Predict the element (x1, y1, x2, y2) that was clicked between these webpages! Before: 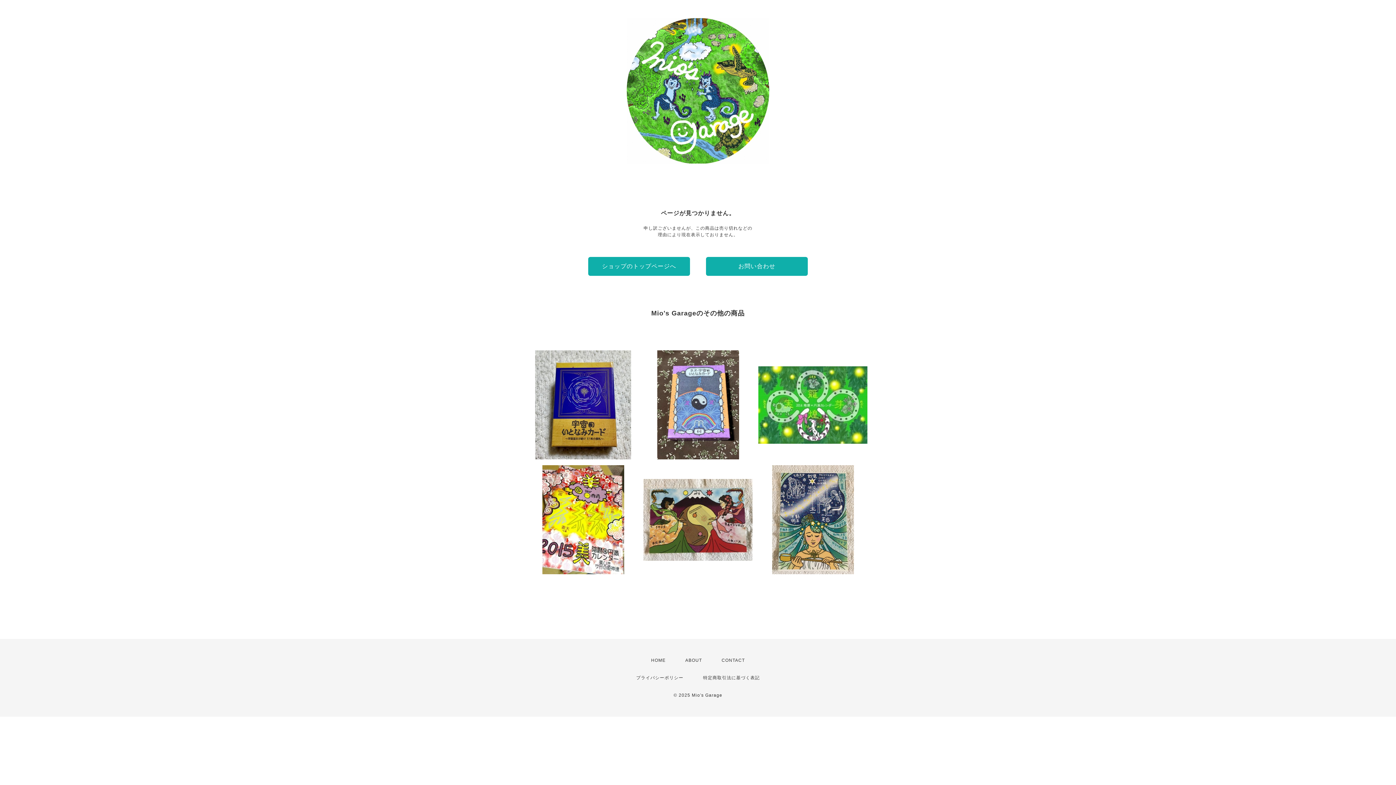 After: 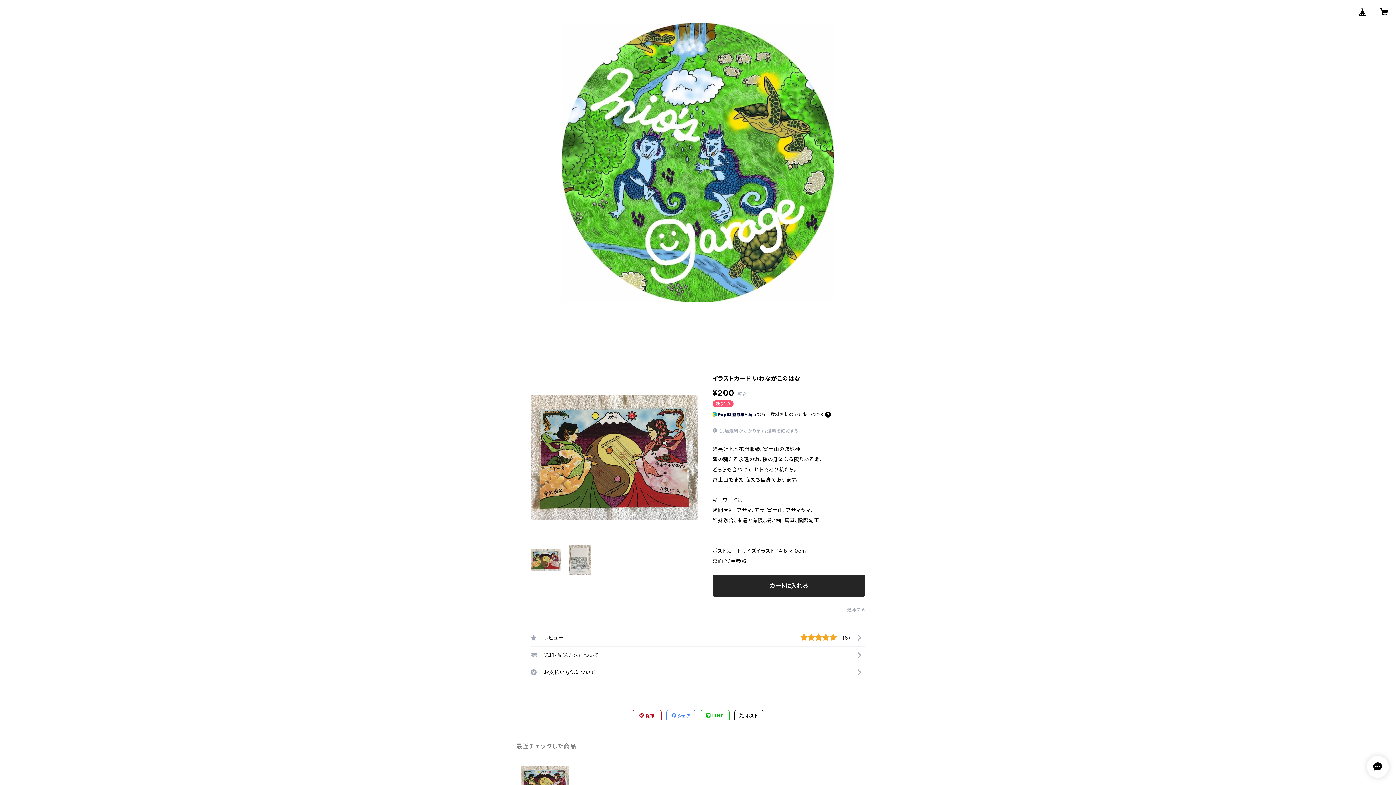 Action: label: イラストカード いわながこのはな
¥200 bbox: (643, 465, 752, 574)